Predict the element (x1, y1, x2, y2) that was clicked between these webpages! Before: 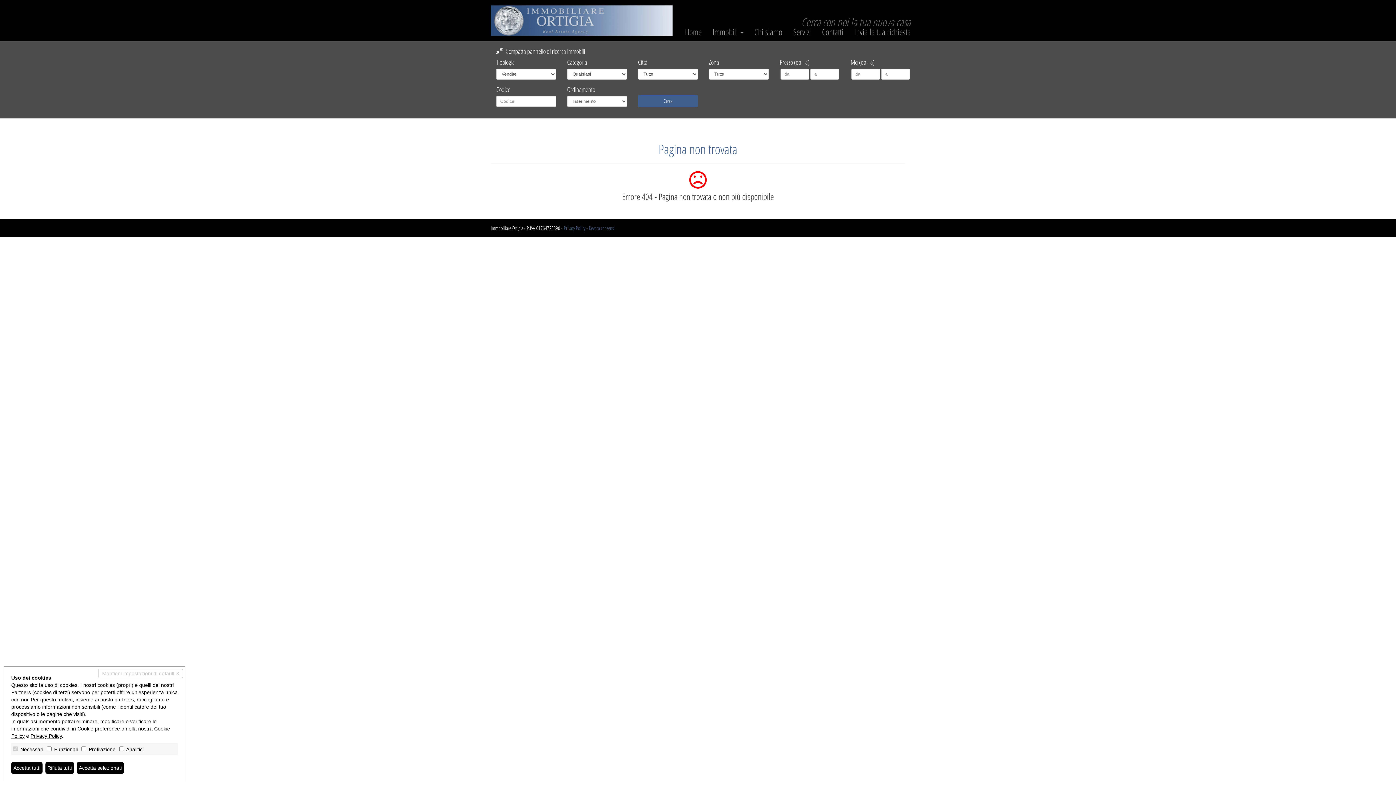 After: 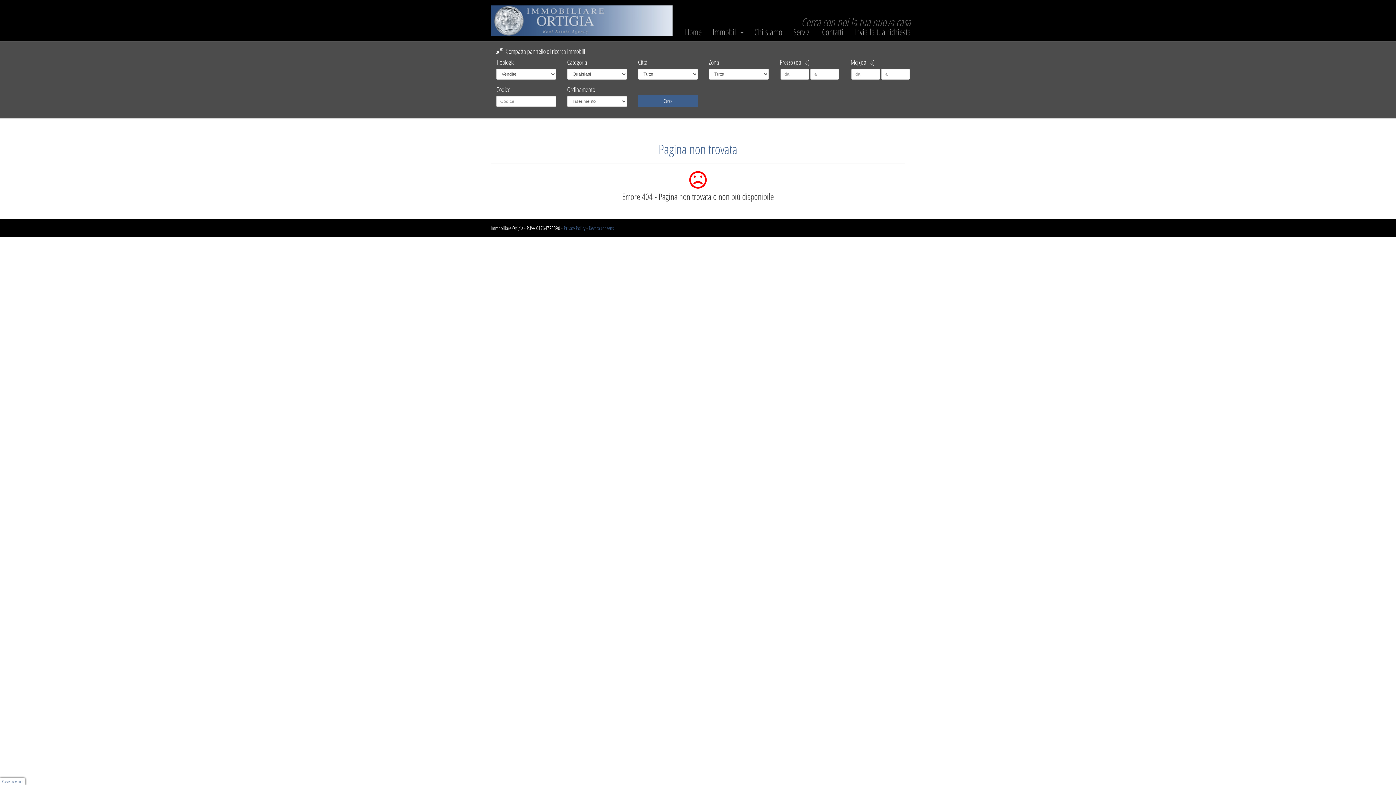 Action: bbox: (76, 762, 124, 774) label: Accetta selezionati